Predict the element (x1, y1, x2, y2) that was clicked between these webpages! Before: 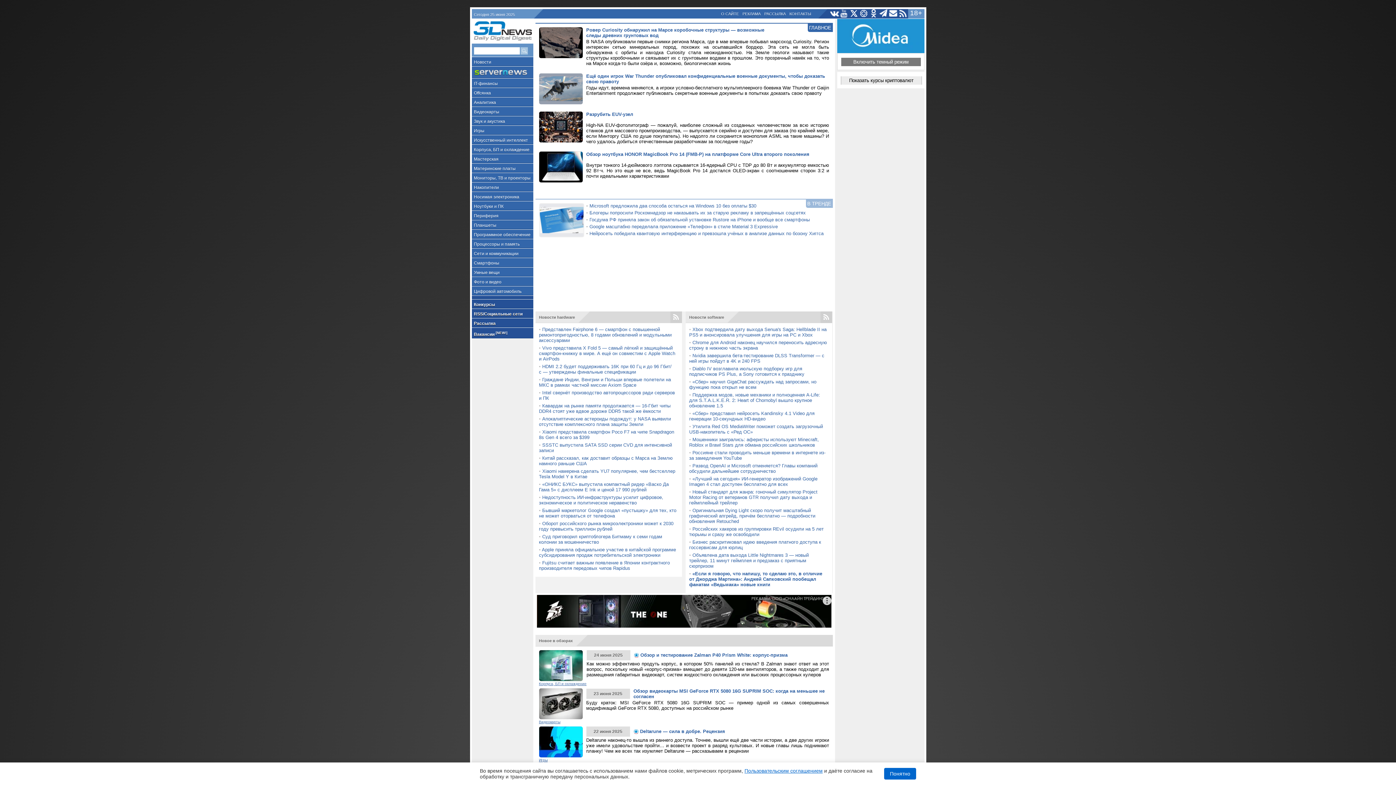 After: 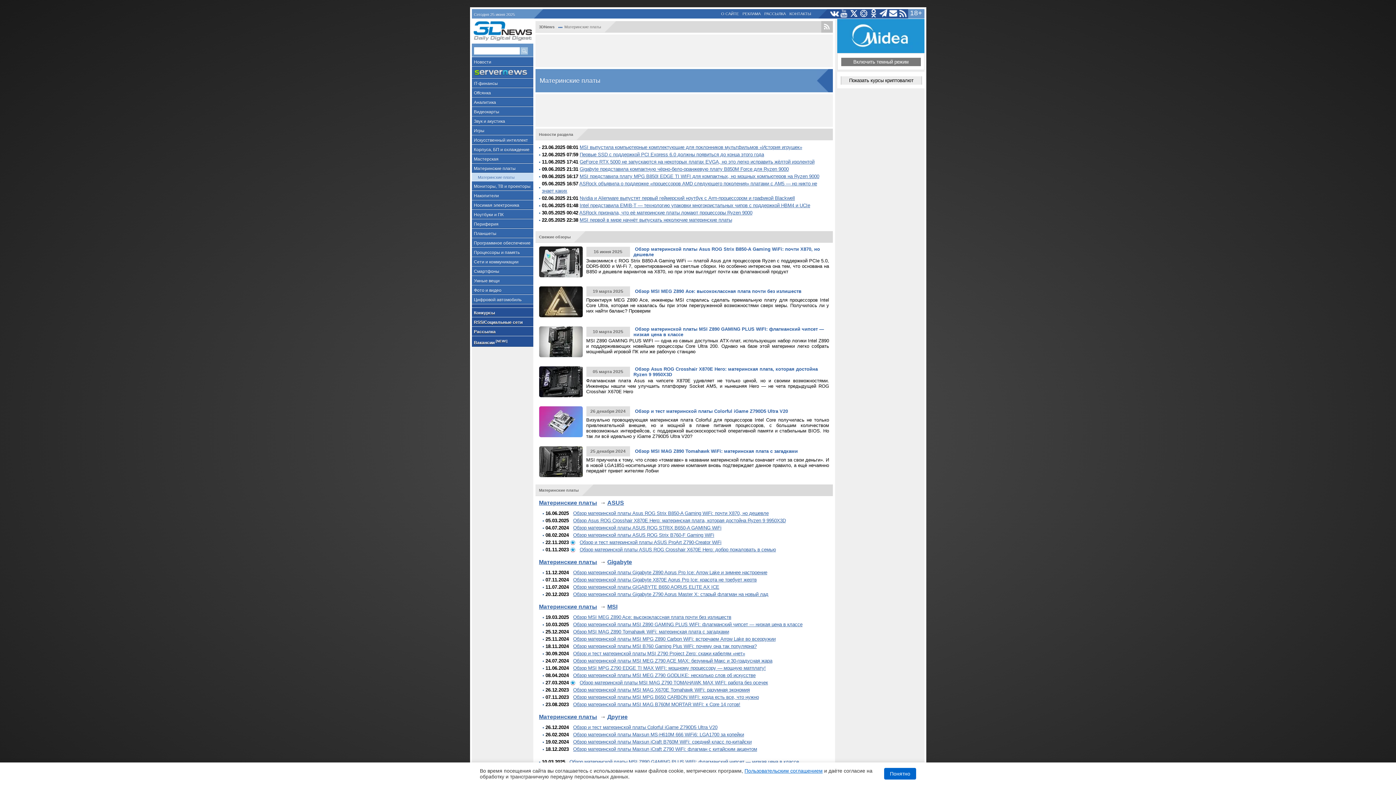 Action: bbox: (471, 163, 533, 173) label: Материнские платы